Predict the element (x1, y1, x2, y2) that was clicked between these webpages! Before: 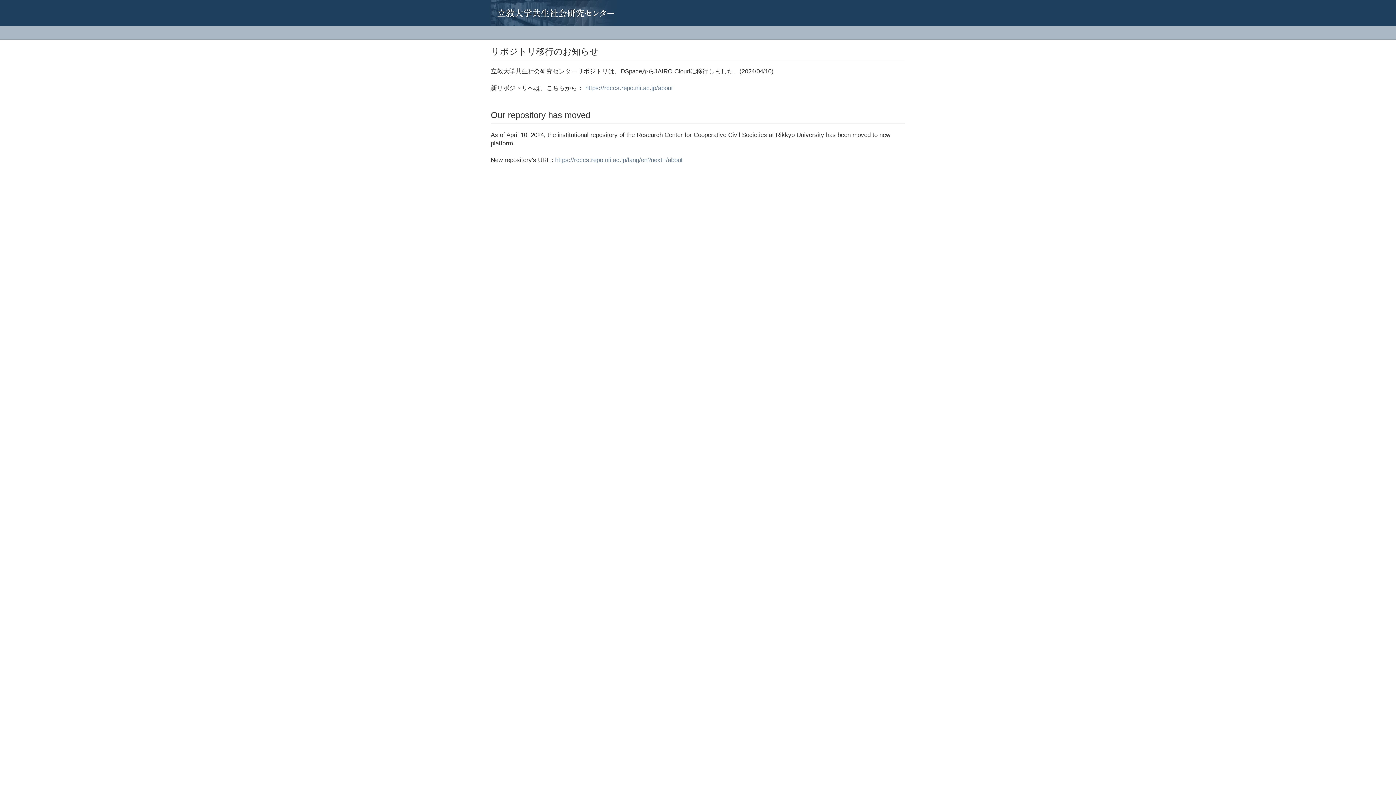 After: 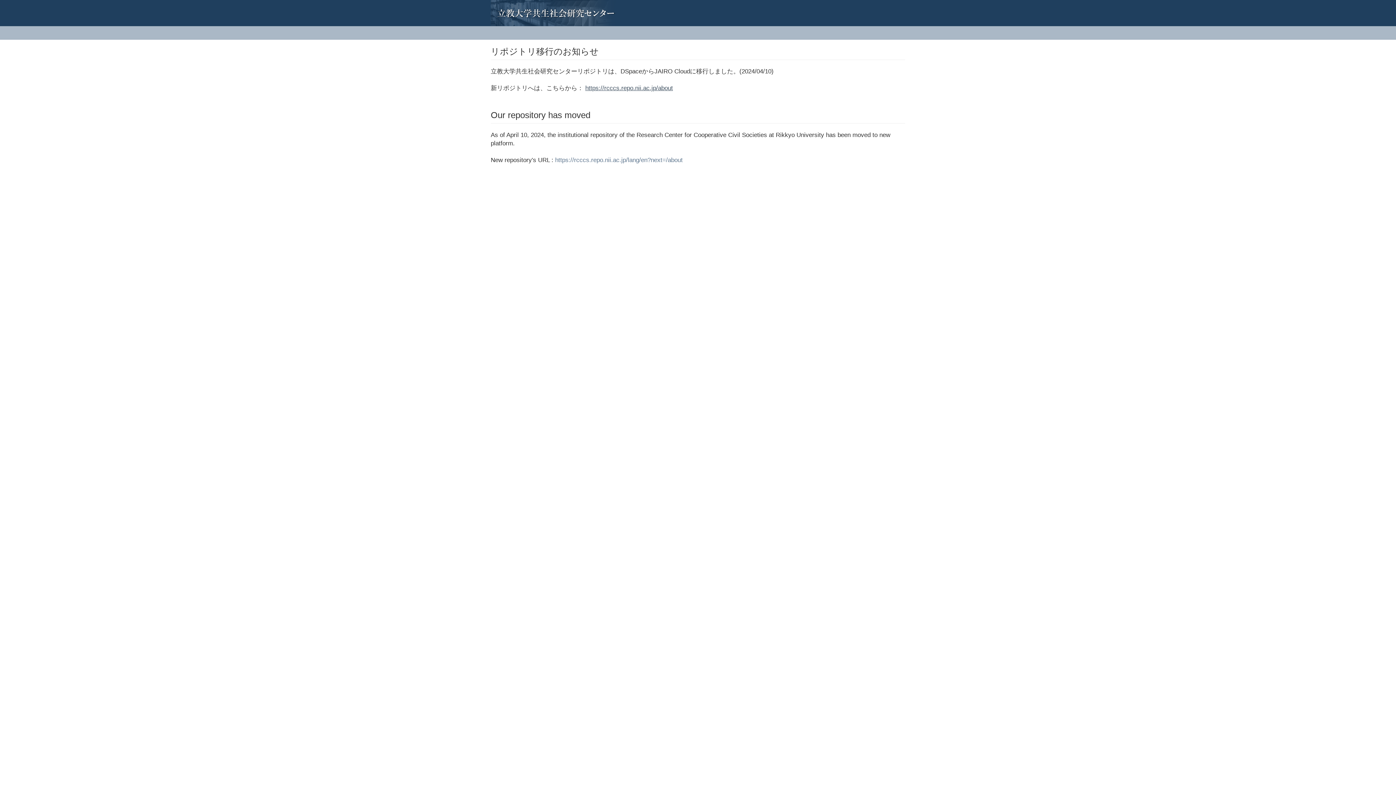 Action: label: https://rcccs.repo.nii.ac.jp/about bbox: (585, 84, 673, 91)